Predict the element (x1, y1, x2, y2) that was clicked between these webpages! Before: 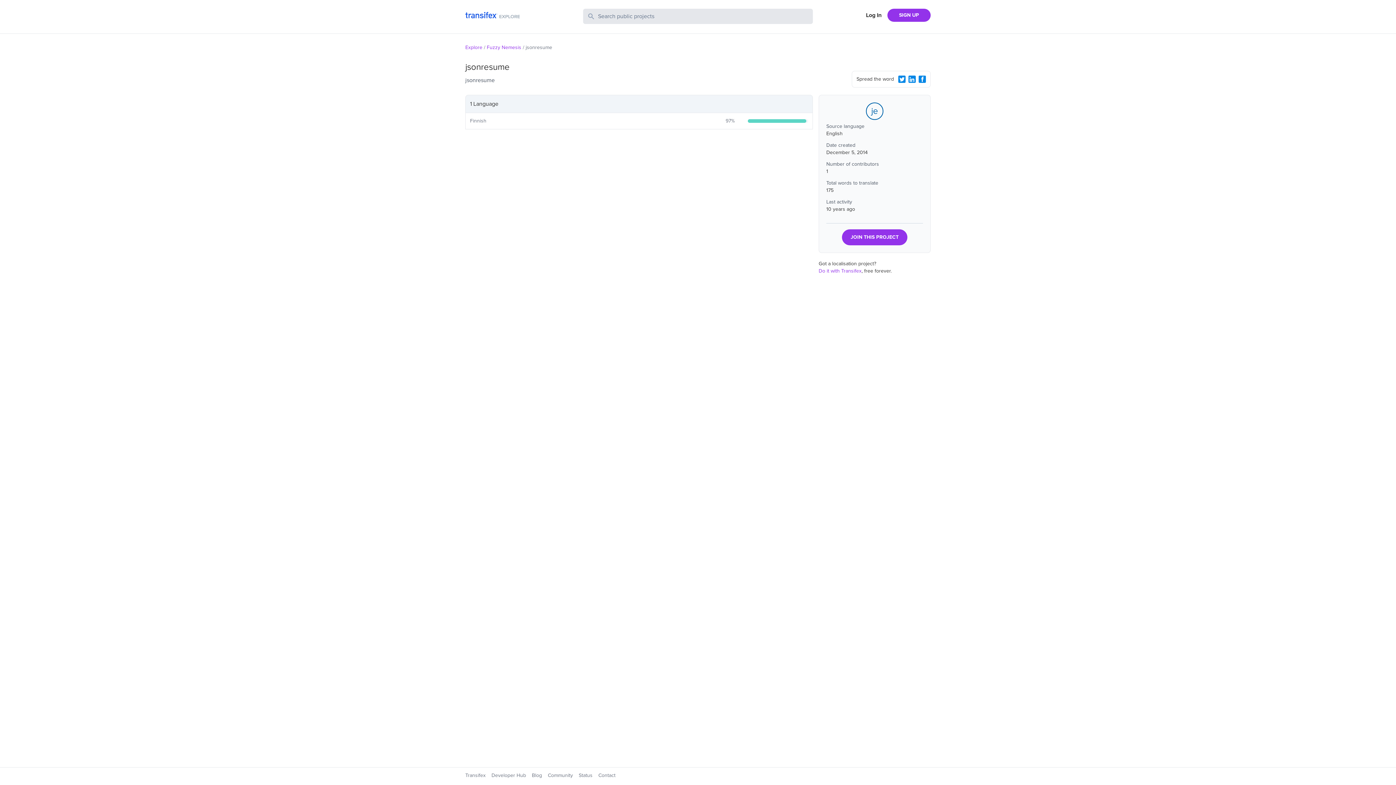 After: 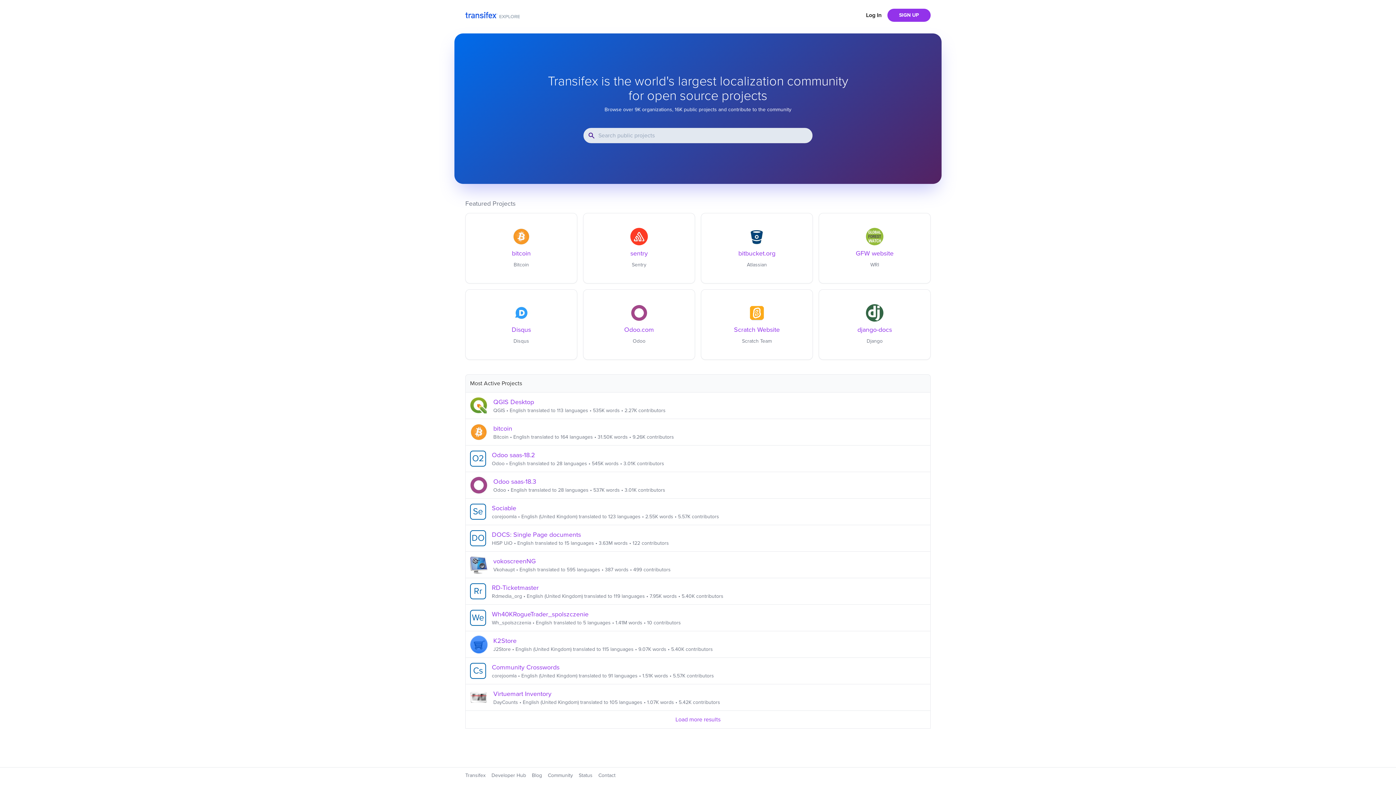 Action: bbox: (465, 44, 482, 50) label: Explore